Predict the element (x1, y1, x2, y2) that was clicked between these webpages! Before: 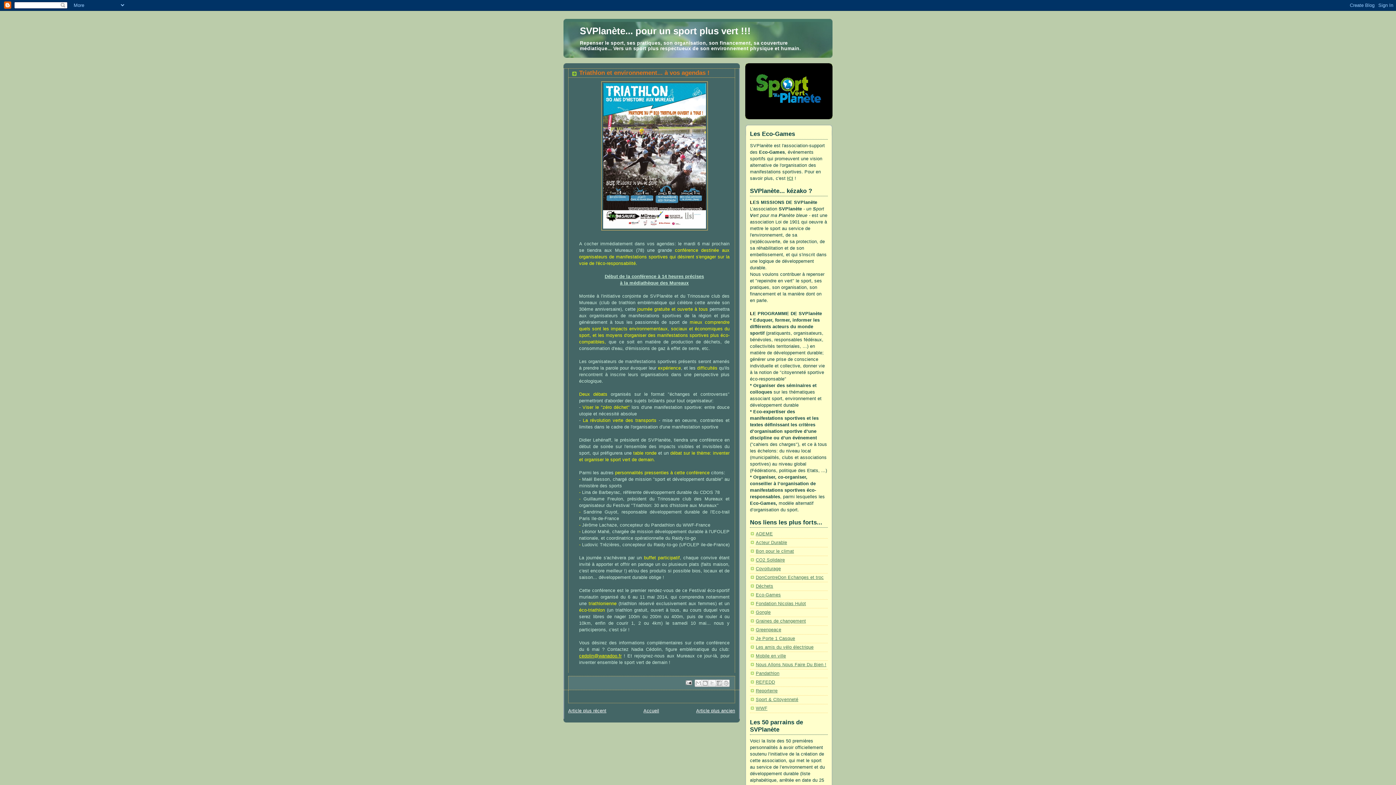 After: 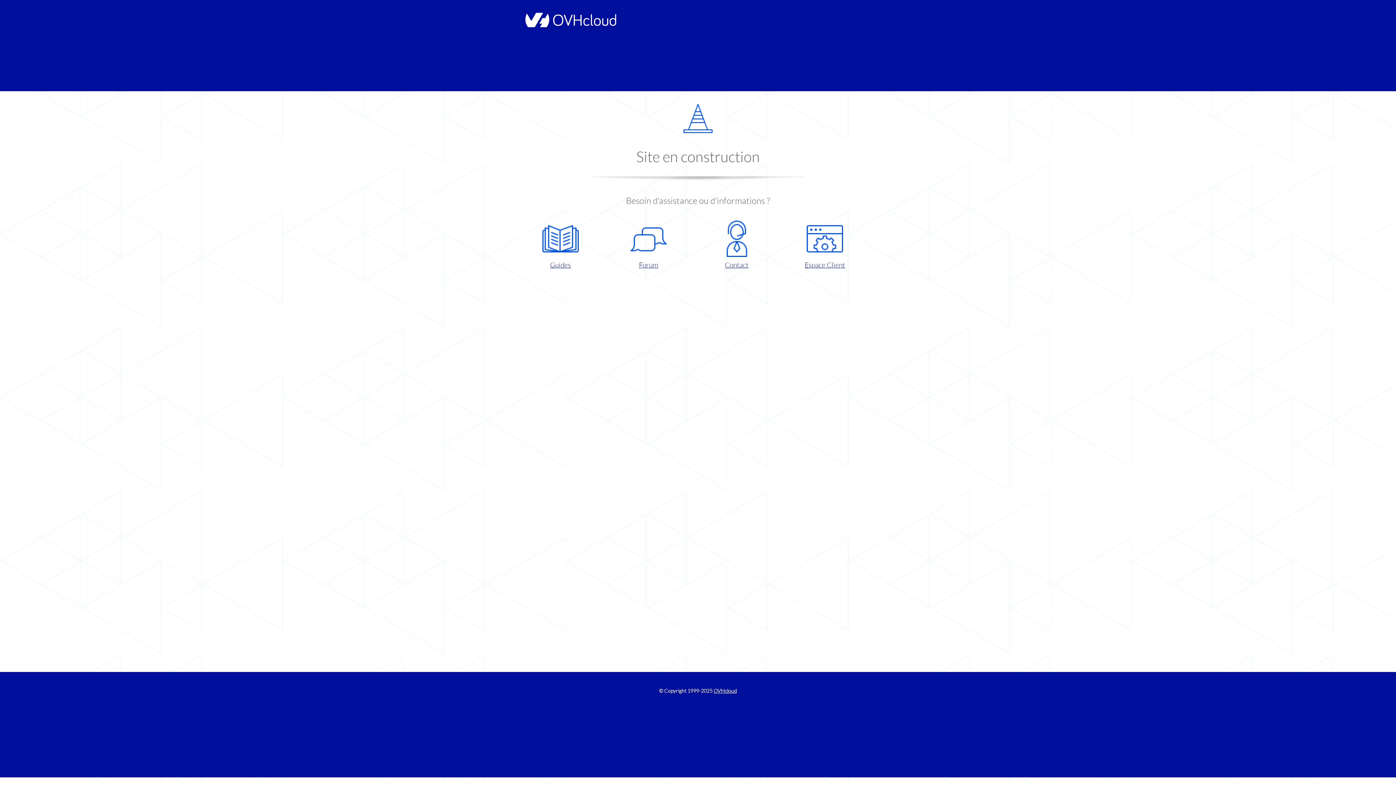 Action: bbox: (756, 636, 795, 641) label: Je Porte 1 Casque